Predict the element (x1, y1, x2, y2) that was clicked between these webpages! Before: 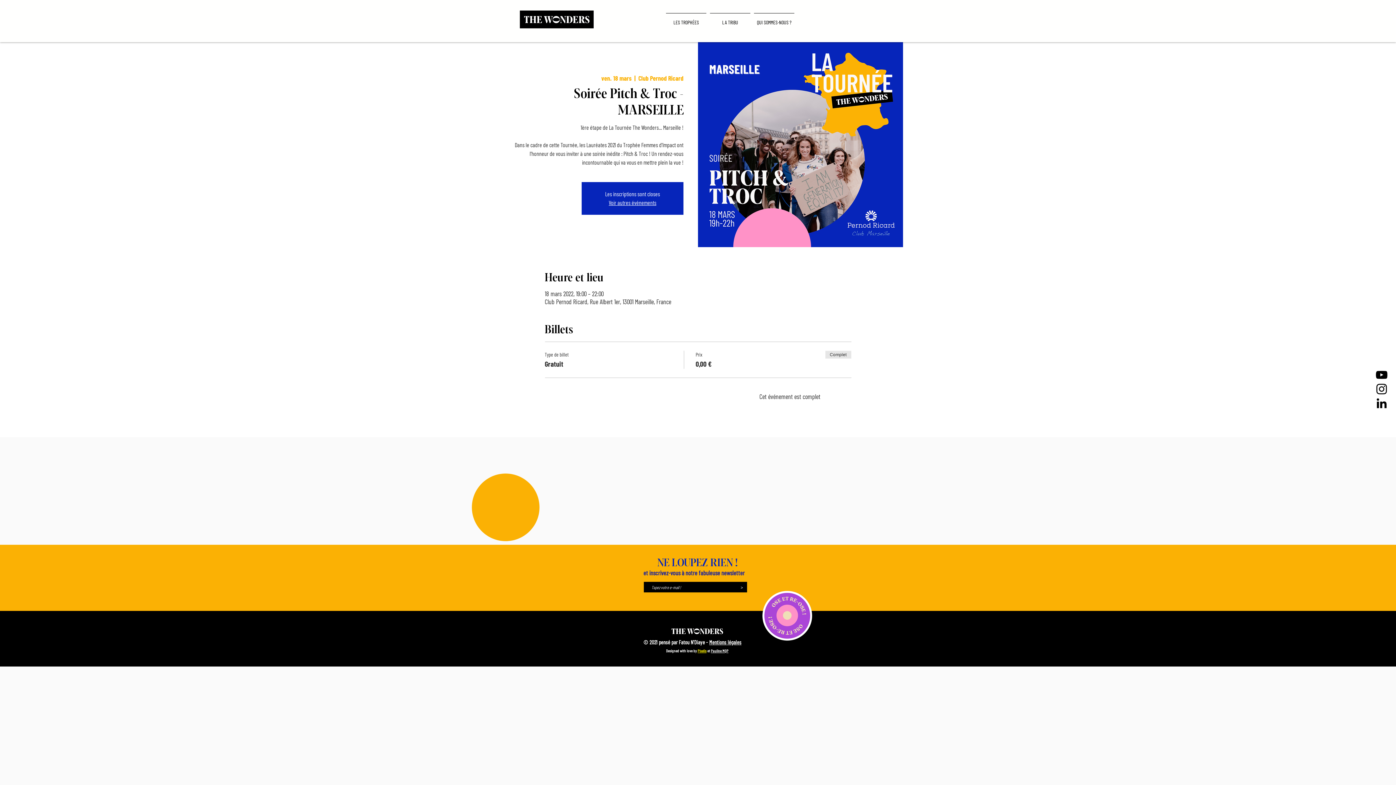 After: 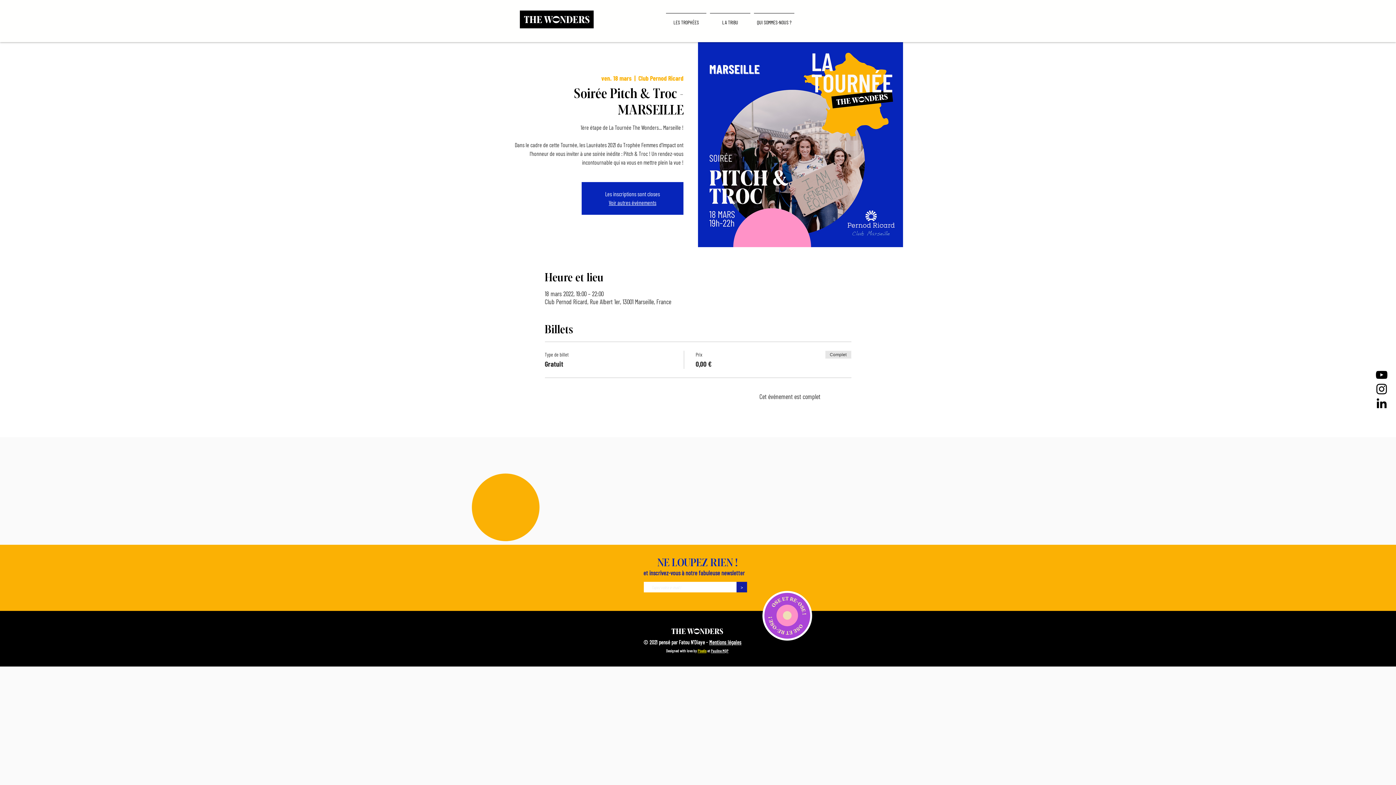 Action: label: > bbox: (736, 582, 747, 592)